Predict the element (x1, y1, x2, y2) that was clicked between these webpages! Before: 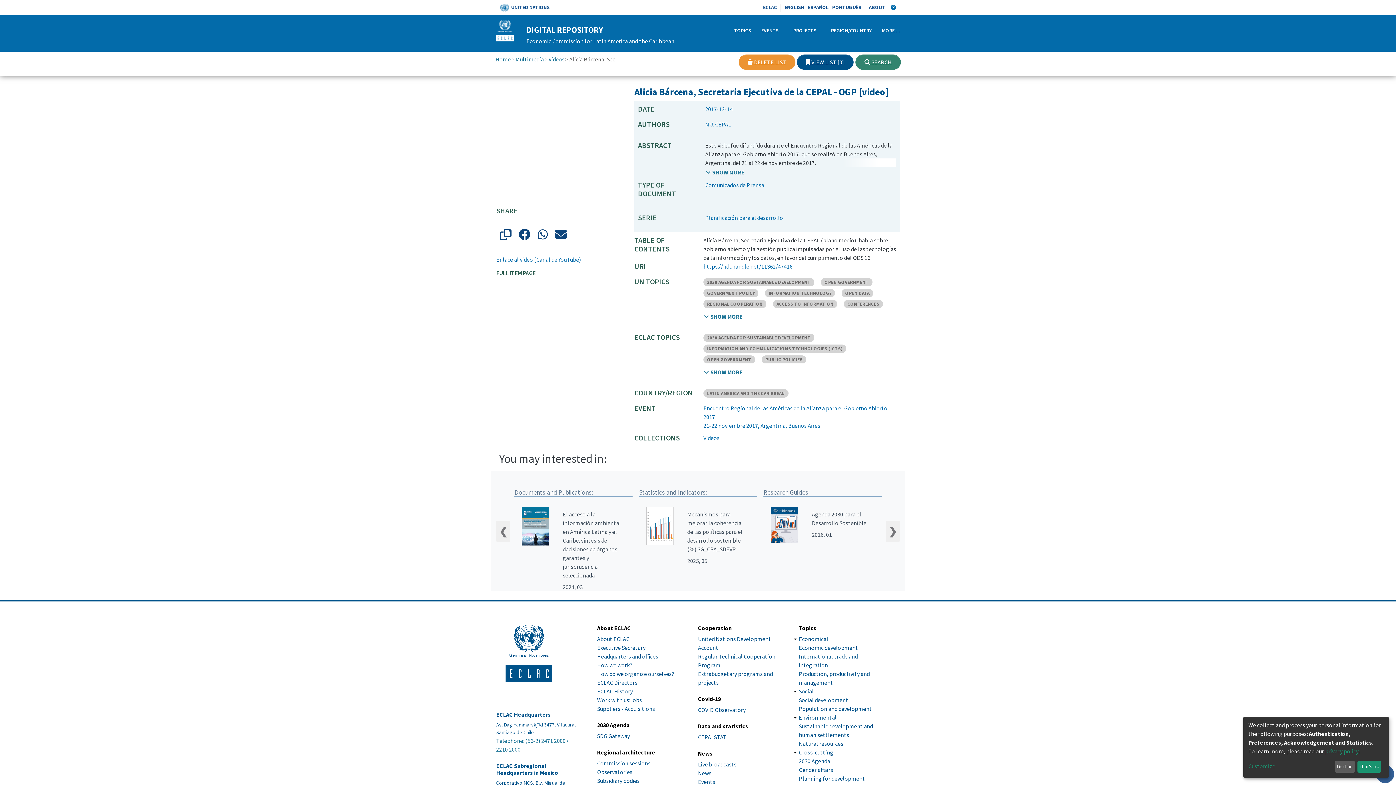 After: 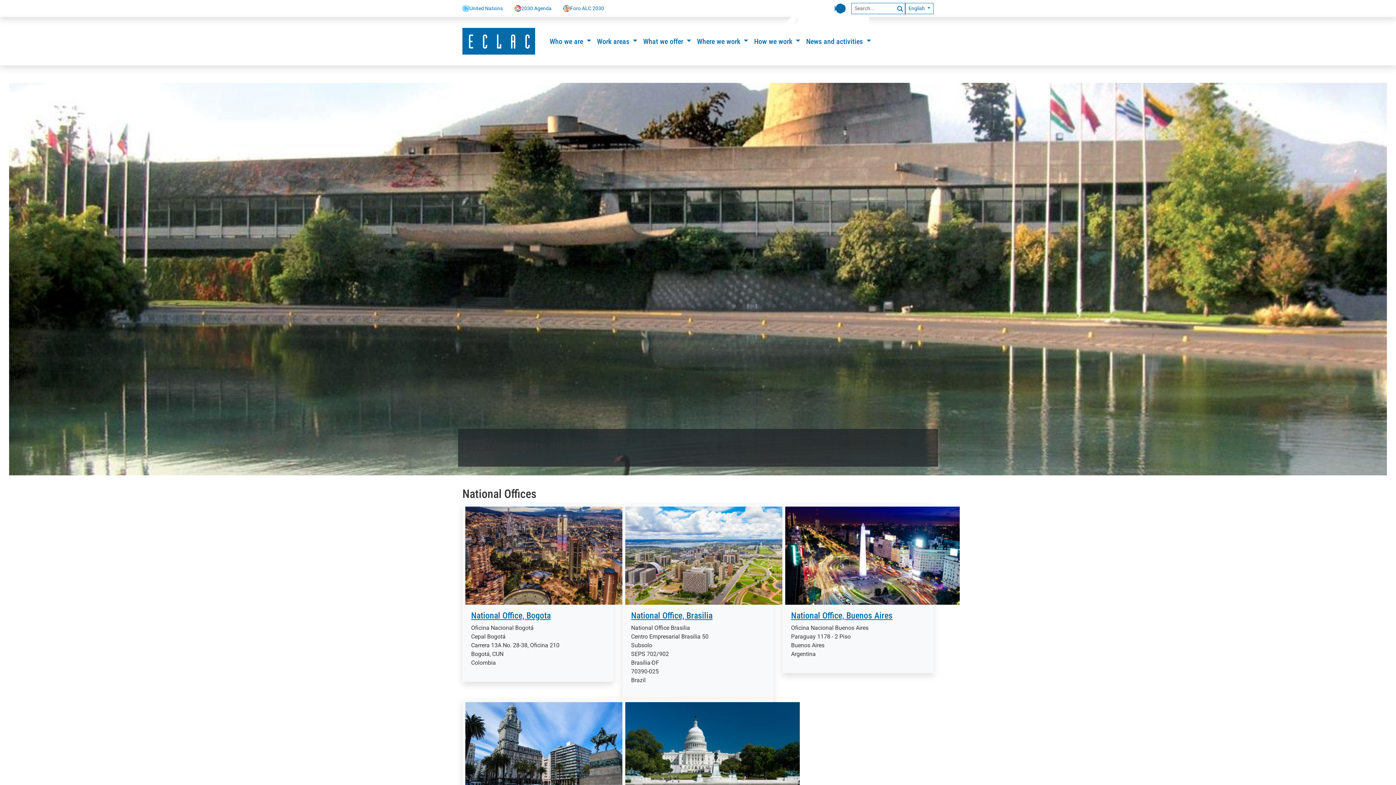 Action: label: Headquarters and offices bbox: (597, 653, 658, 660)